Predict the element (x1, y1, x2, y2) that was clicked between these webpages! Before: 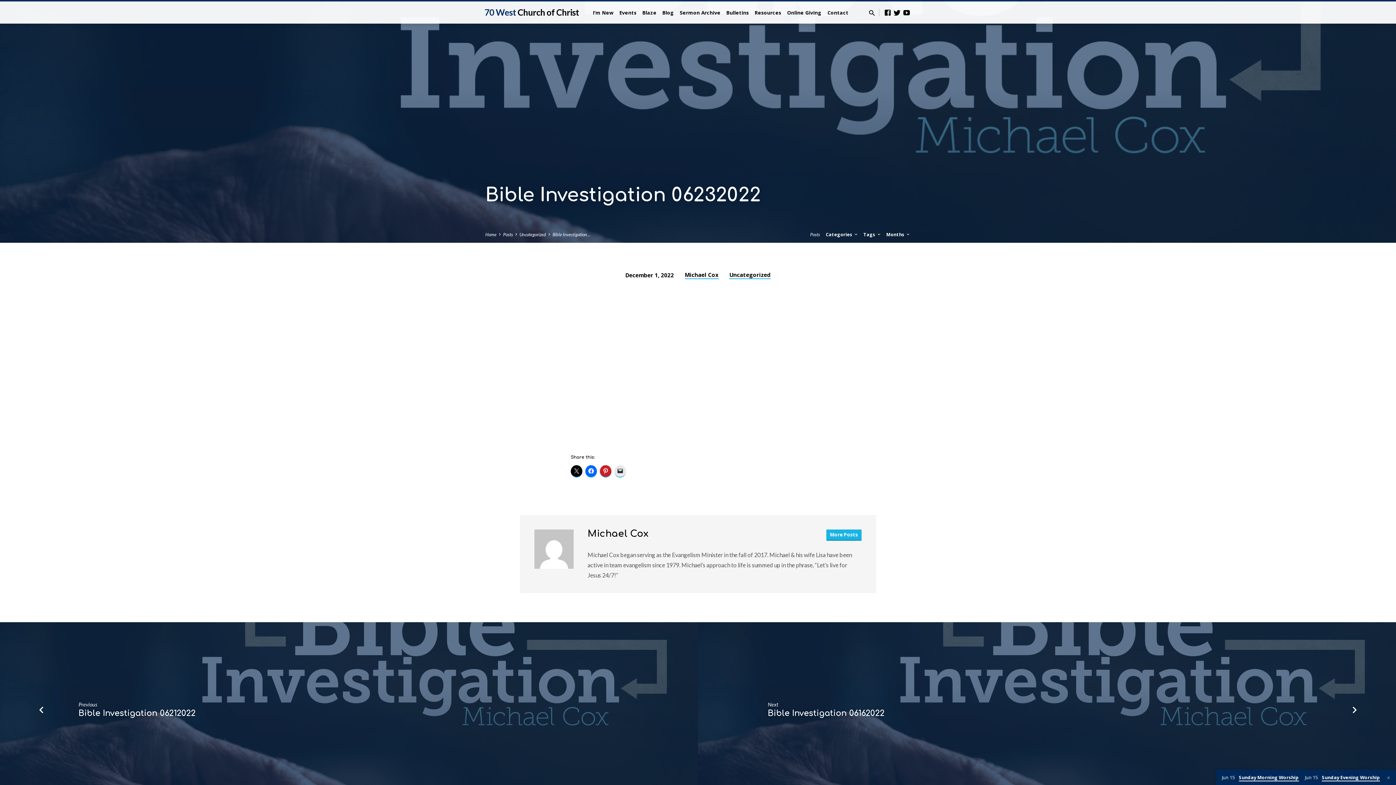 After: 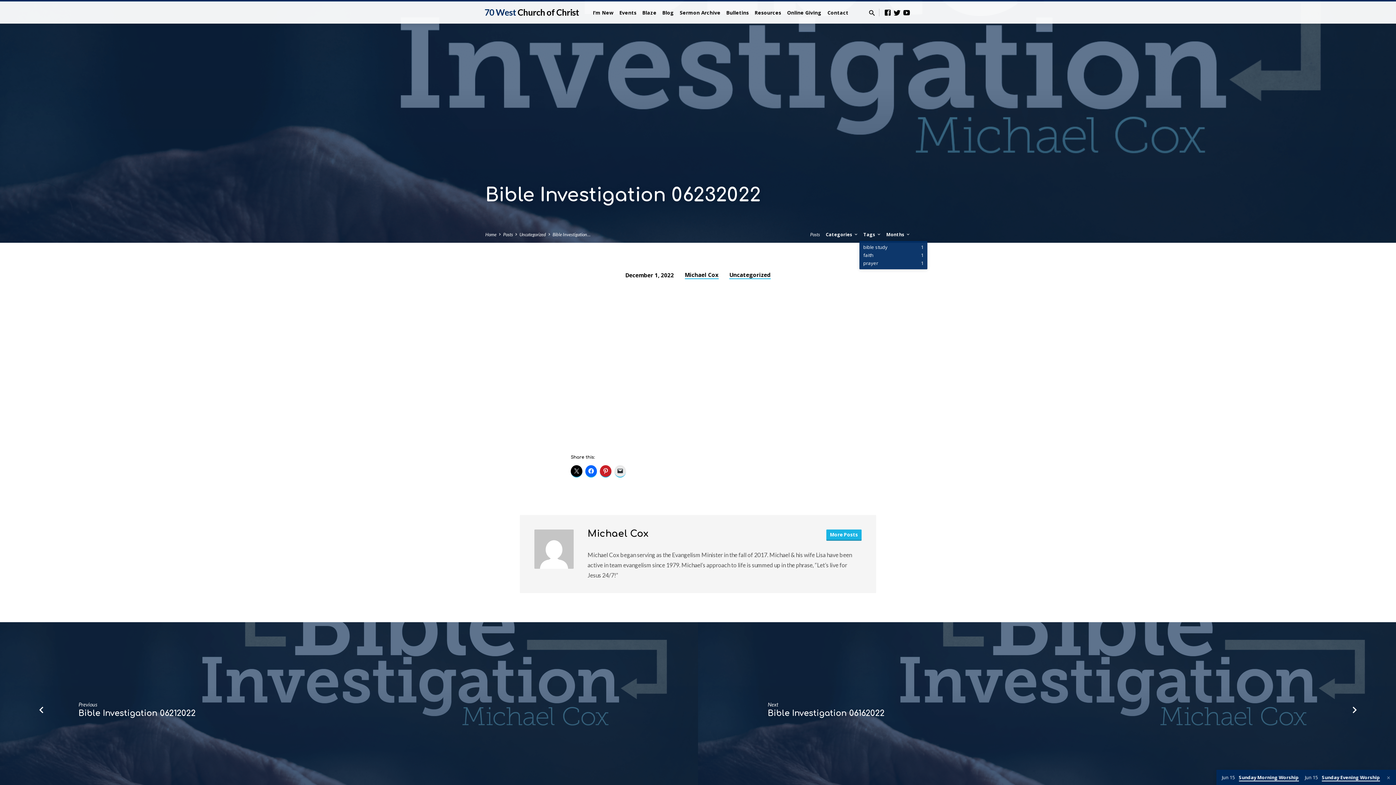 Action: bbox: (863, 231, 881, 237) label: Tags 